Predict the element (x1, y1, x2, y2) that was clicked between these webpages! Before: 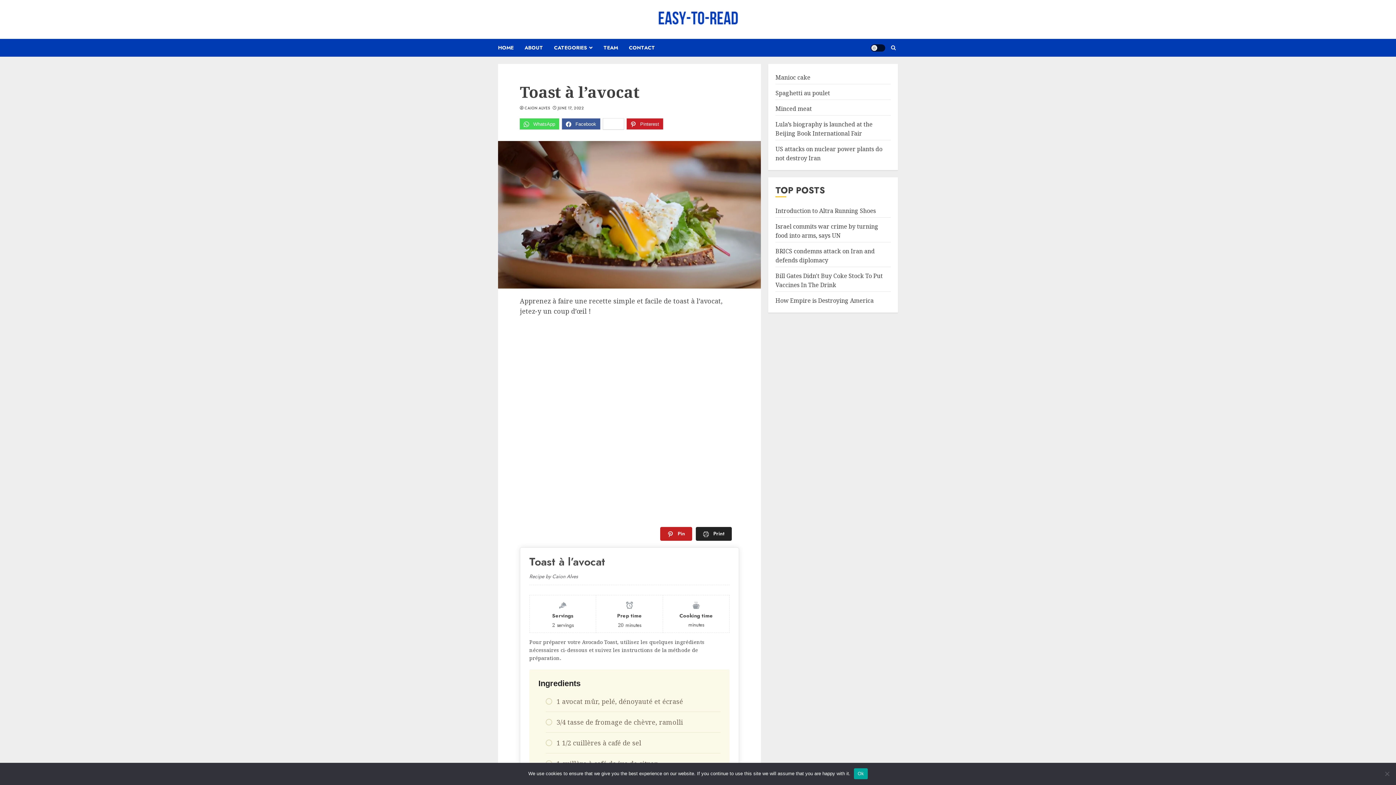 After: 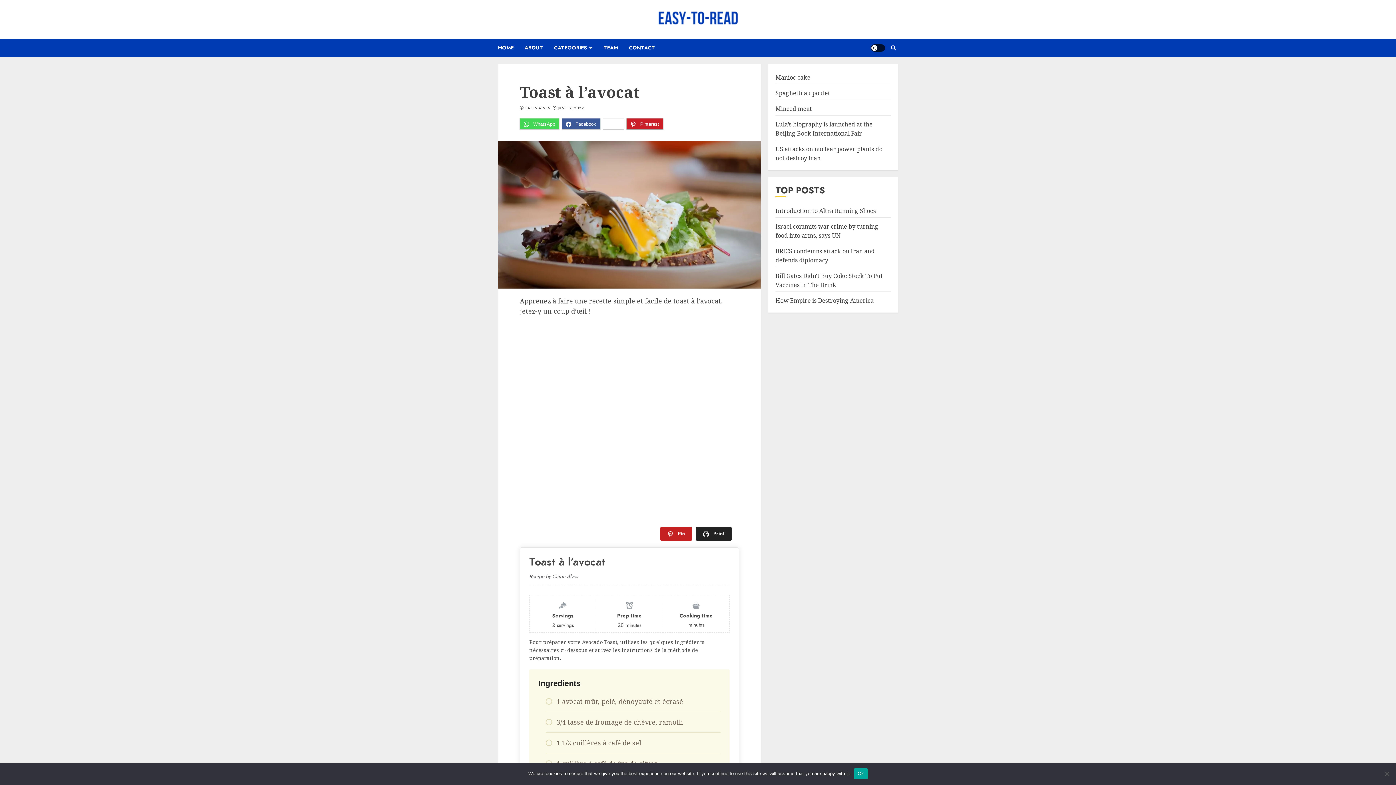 Action: bbox: (626, 118, 663, 129) label:  Pinterest